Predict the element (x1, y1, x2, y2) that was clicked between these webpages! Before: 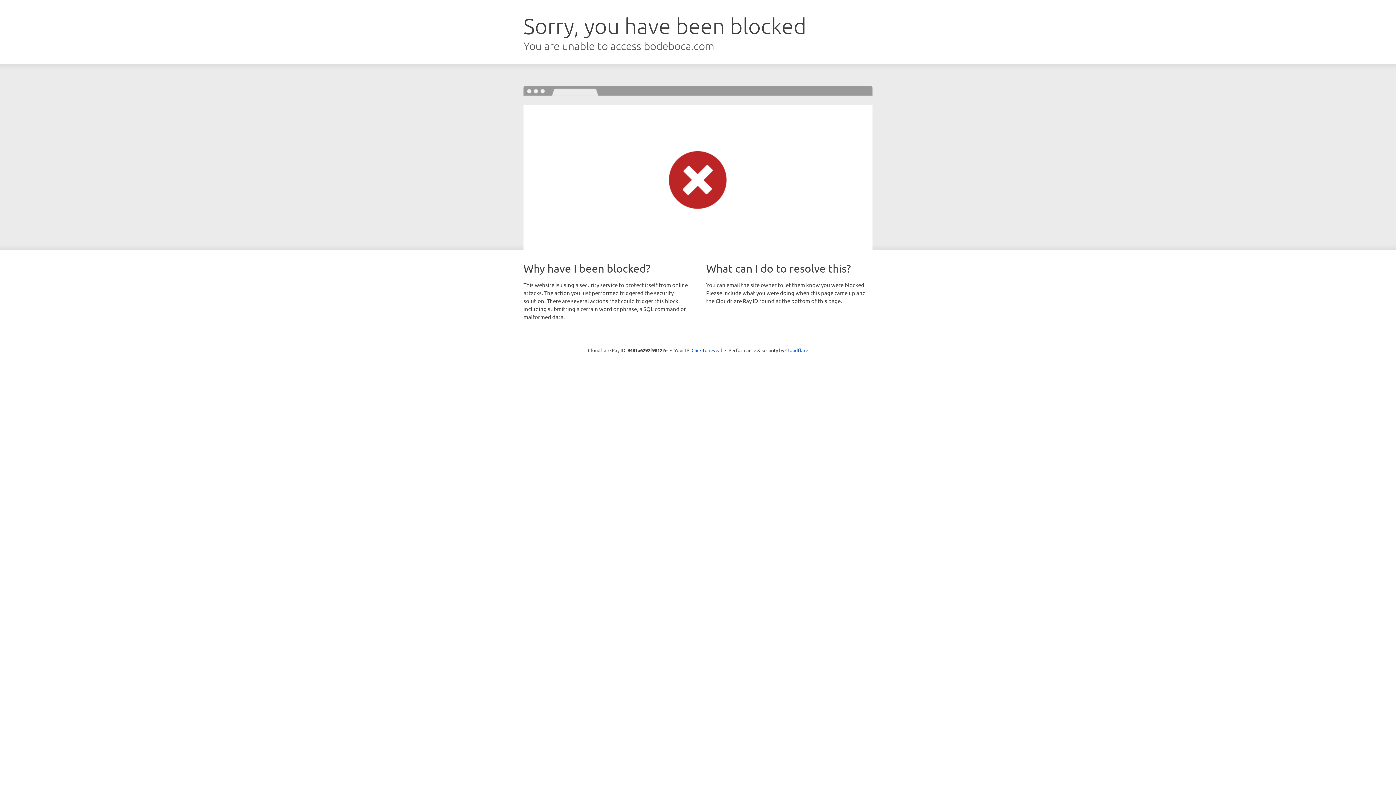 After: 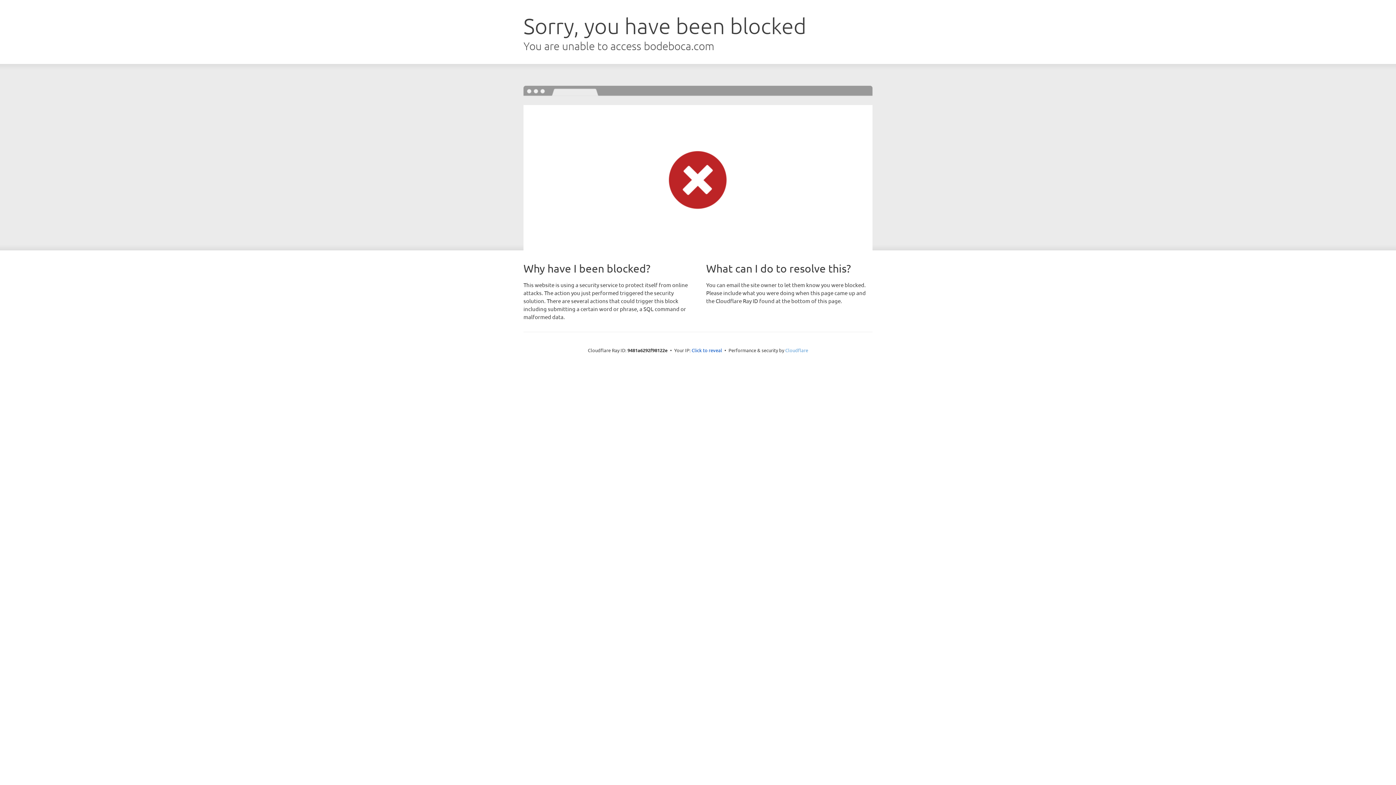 Action: bbox: (785, 347, 808, 353) label: Cloudflare